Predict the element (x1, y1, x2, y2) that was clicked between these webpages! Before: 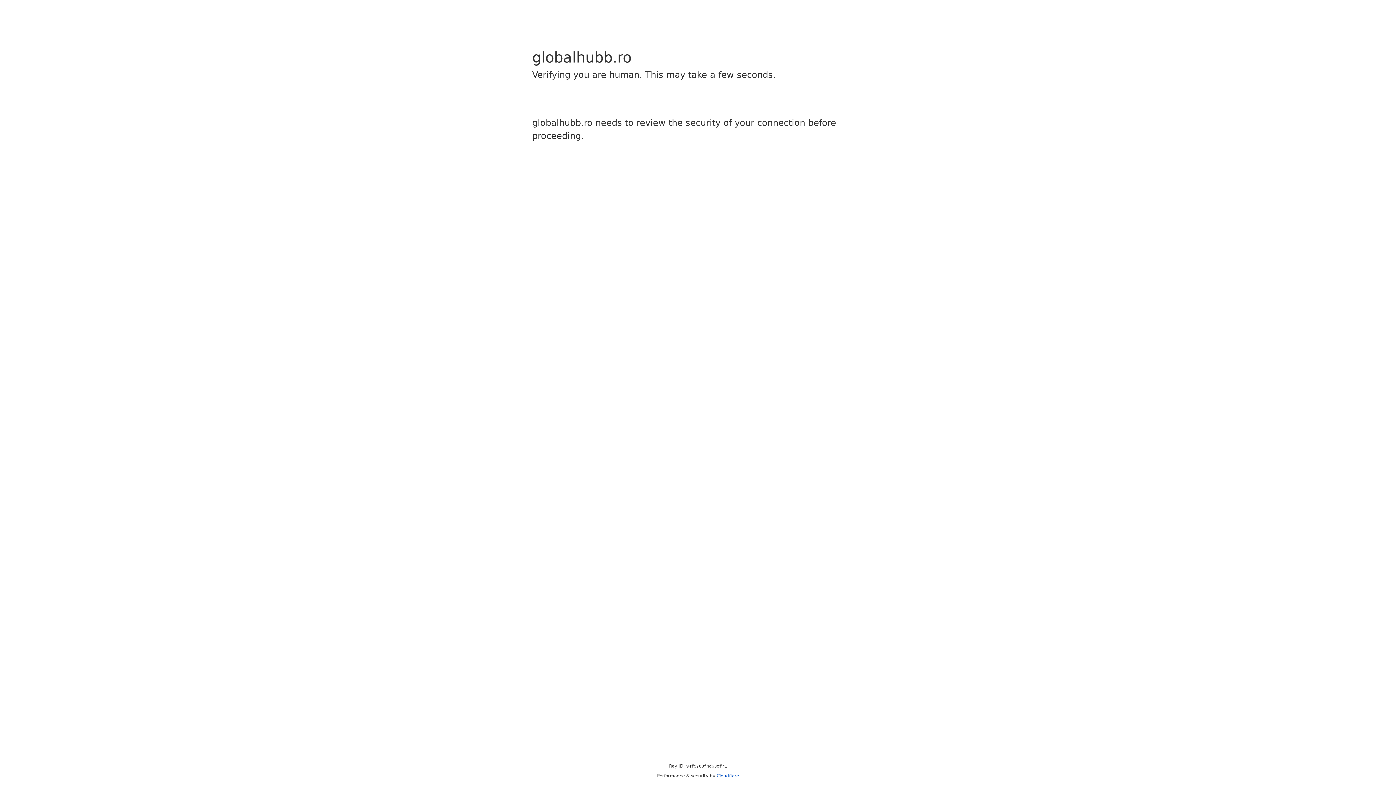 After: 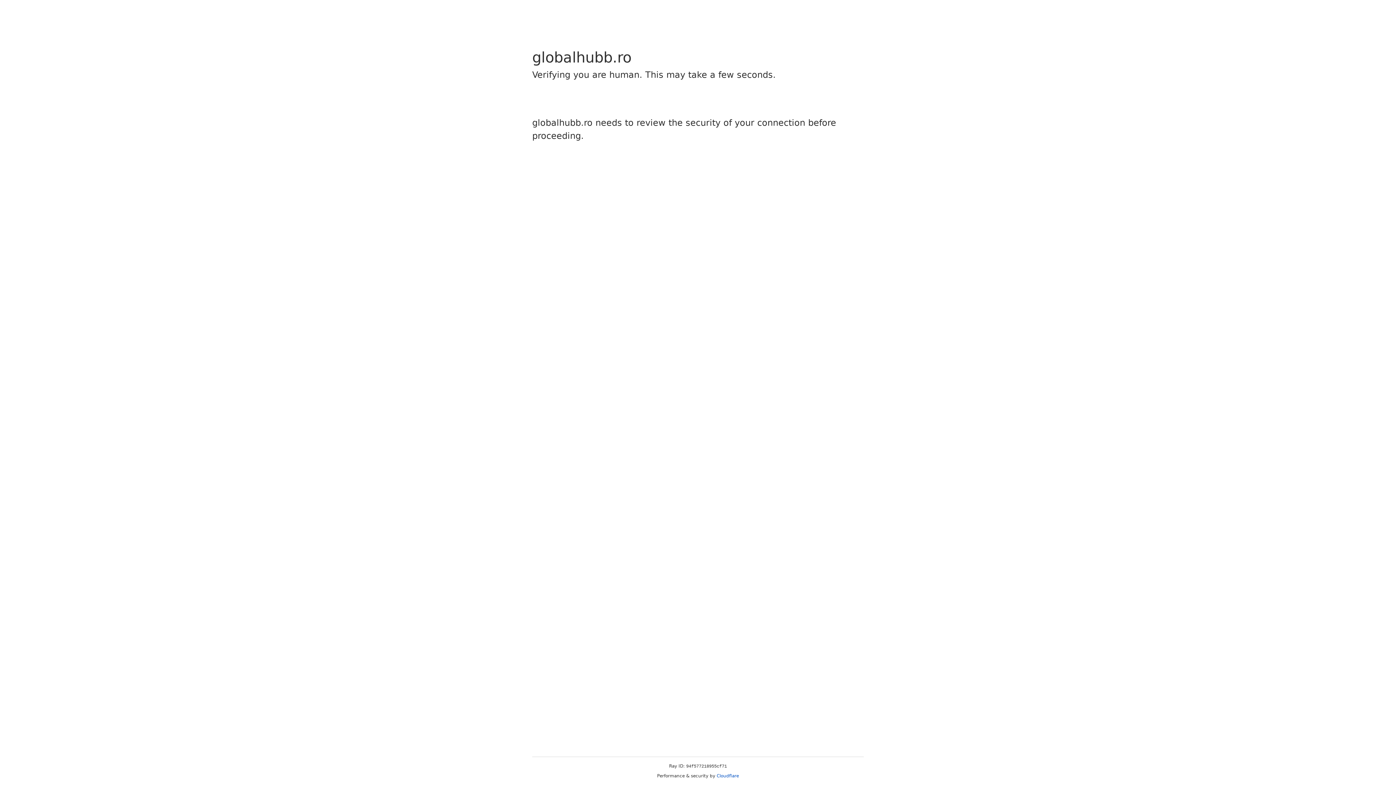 Action: bbox: (716, 773, 739, 778) label: Cloudflare